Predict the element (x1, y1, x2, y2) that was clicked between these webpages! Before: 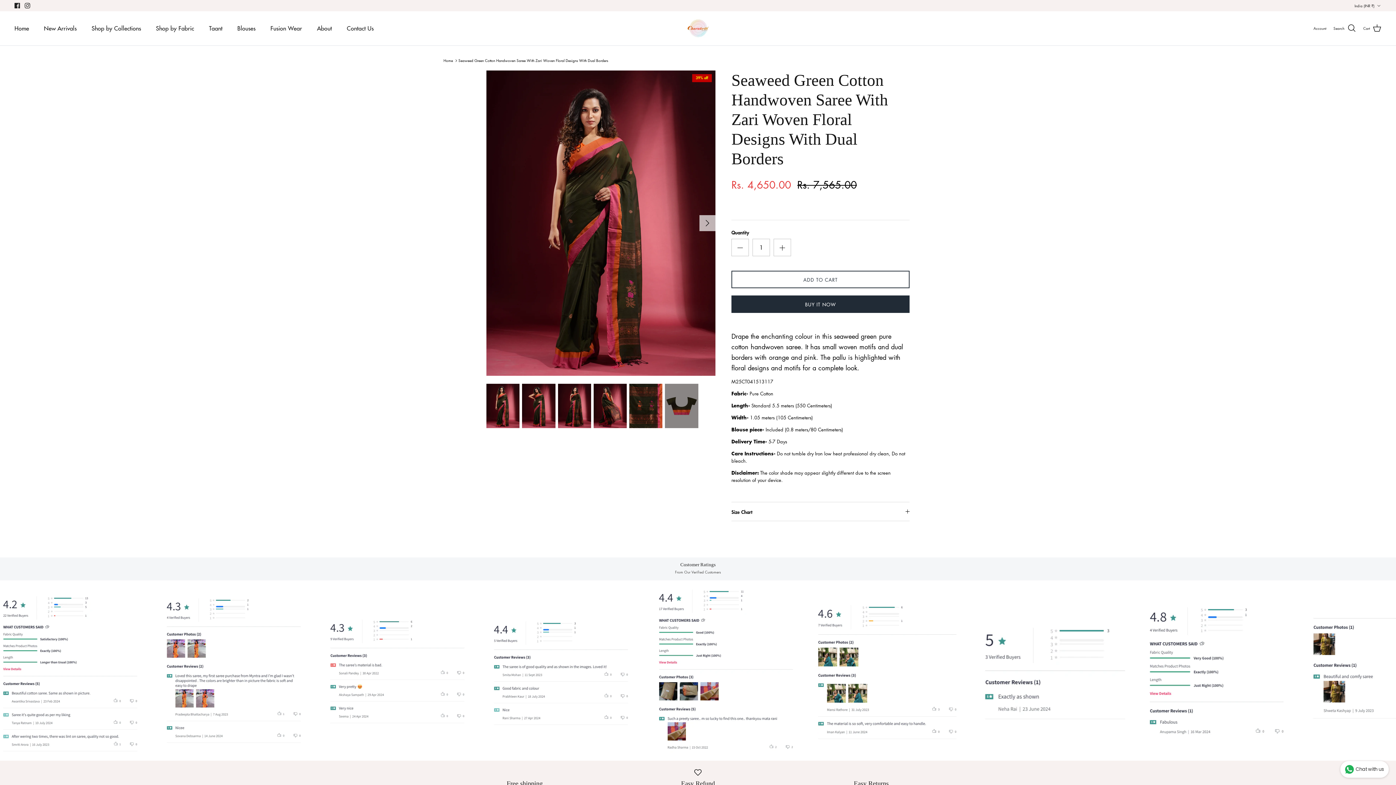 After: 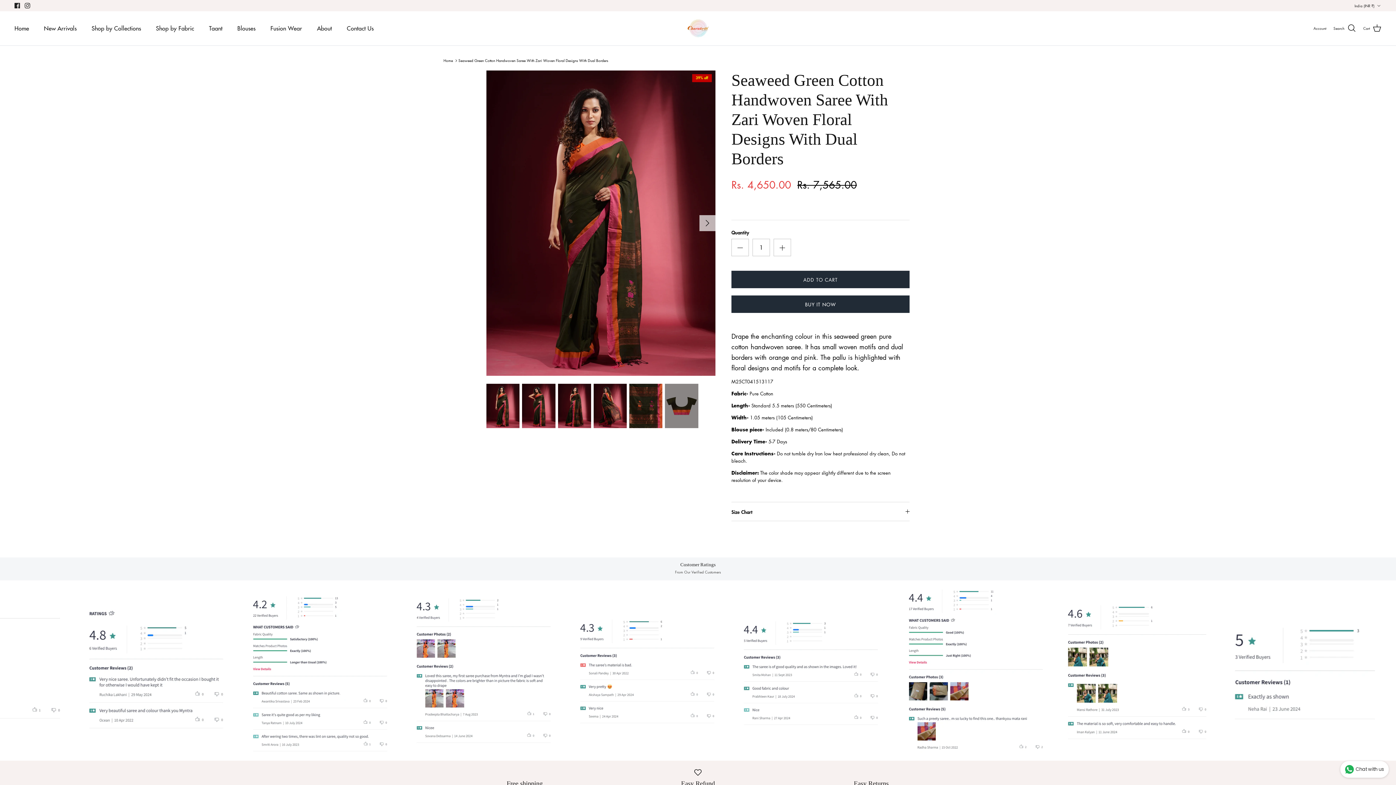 Action: label: ADD TO CART bbox: (731, 271, 909, 288)